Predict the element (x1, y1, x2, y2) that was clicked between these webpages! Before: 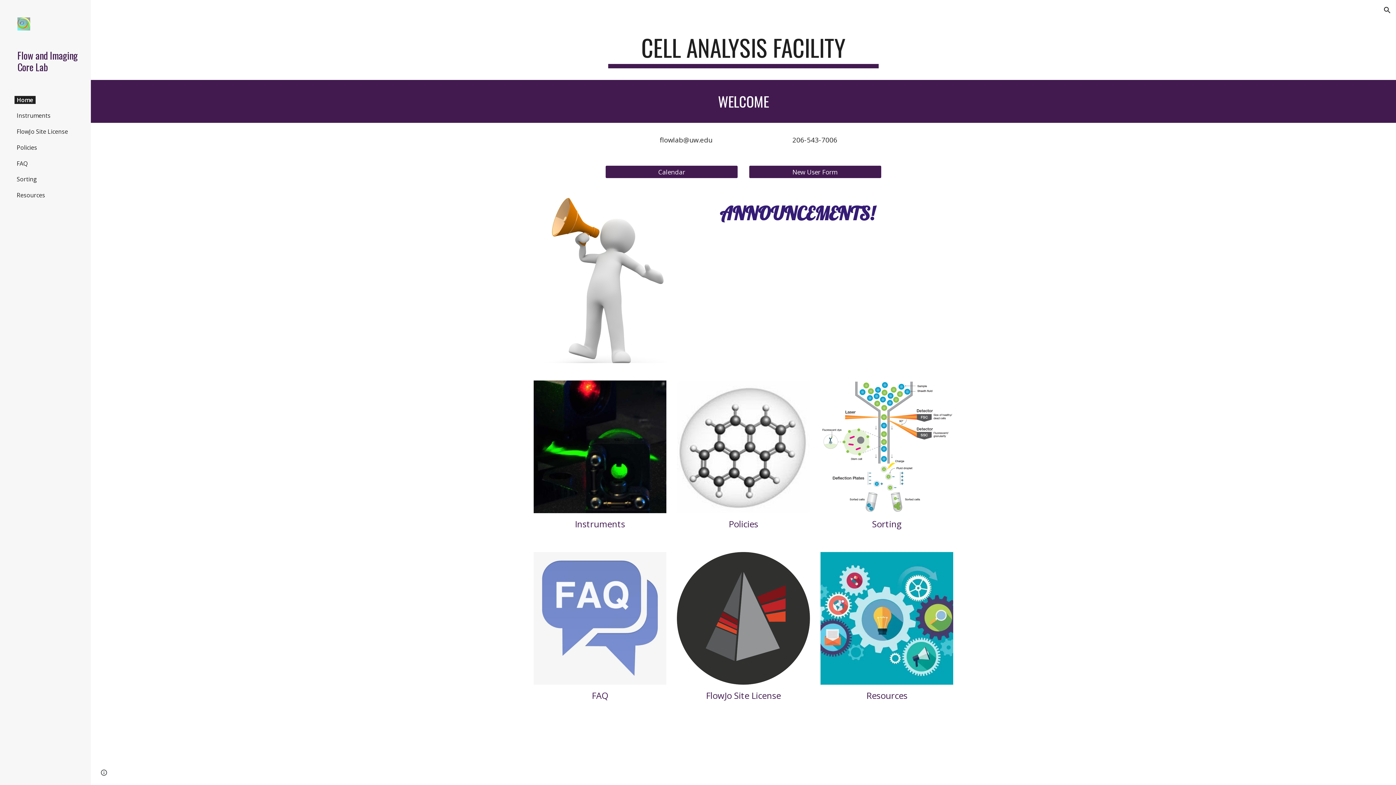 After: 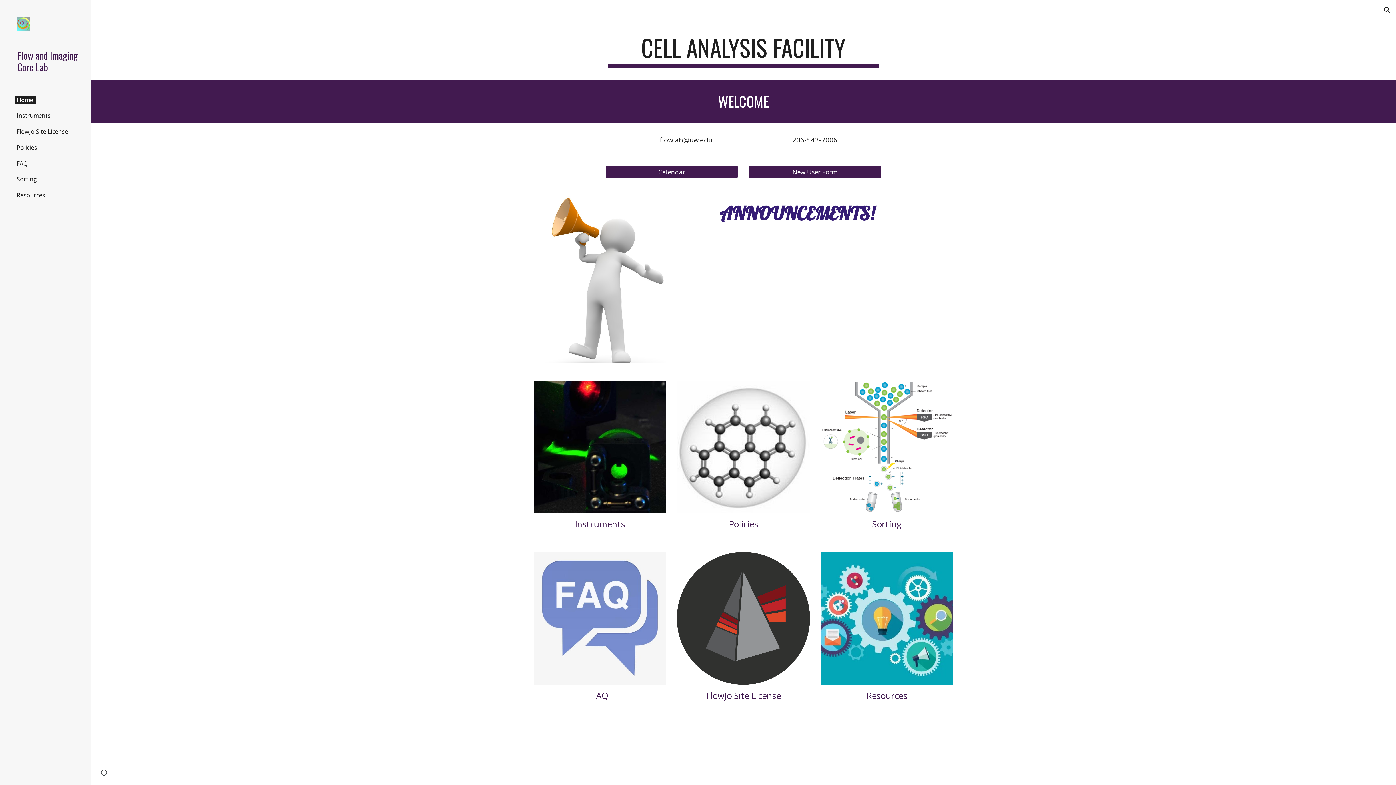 Action: bbox: (662, 135, 717, 144) label: lowlab@uw.edu	